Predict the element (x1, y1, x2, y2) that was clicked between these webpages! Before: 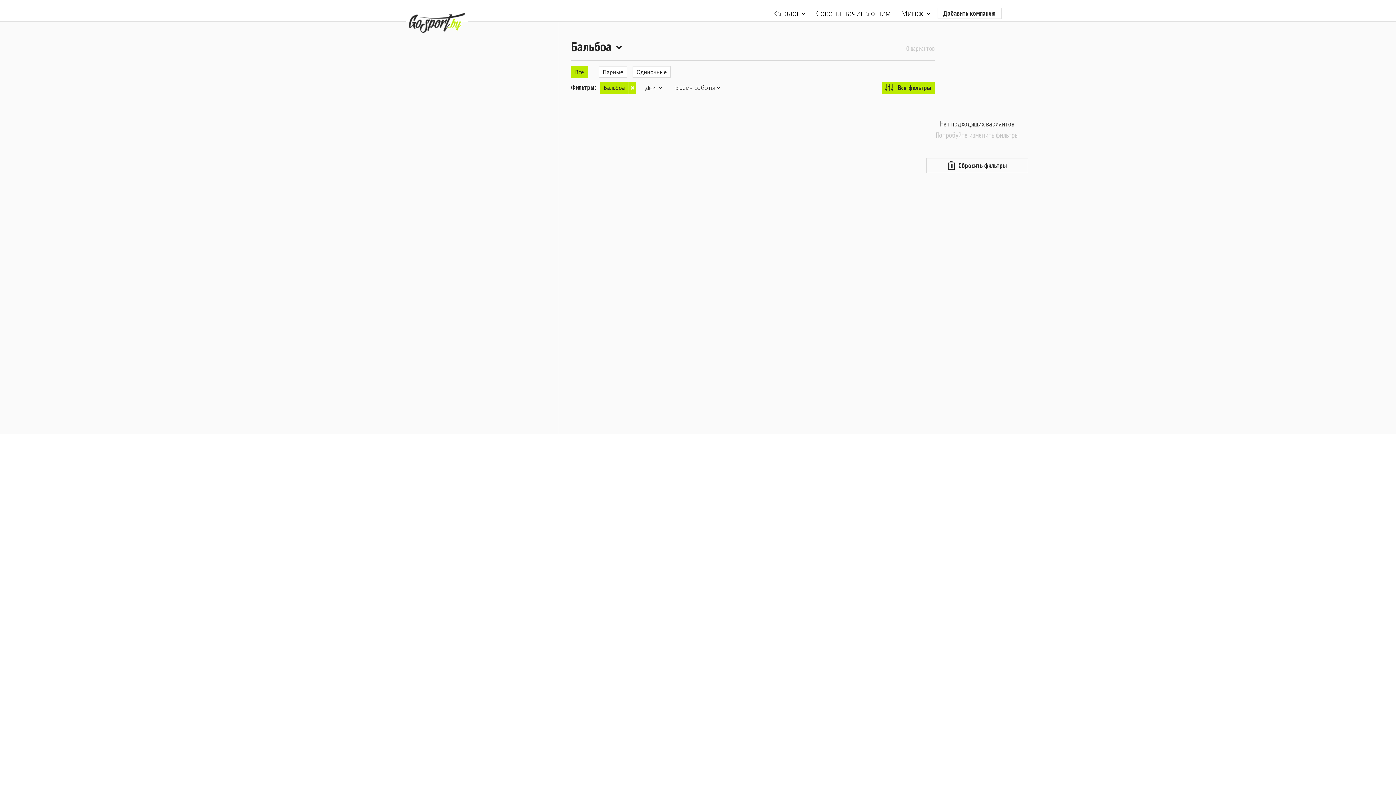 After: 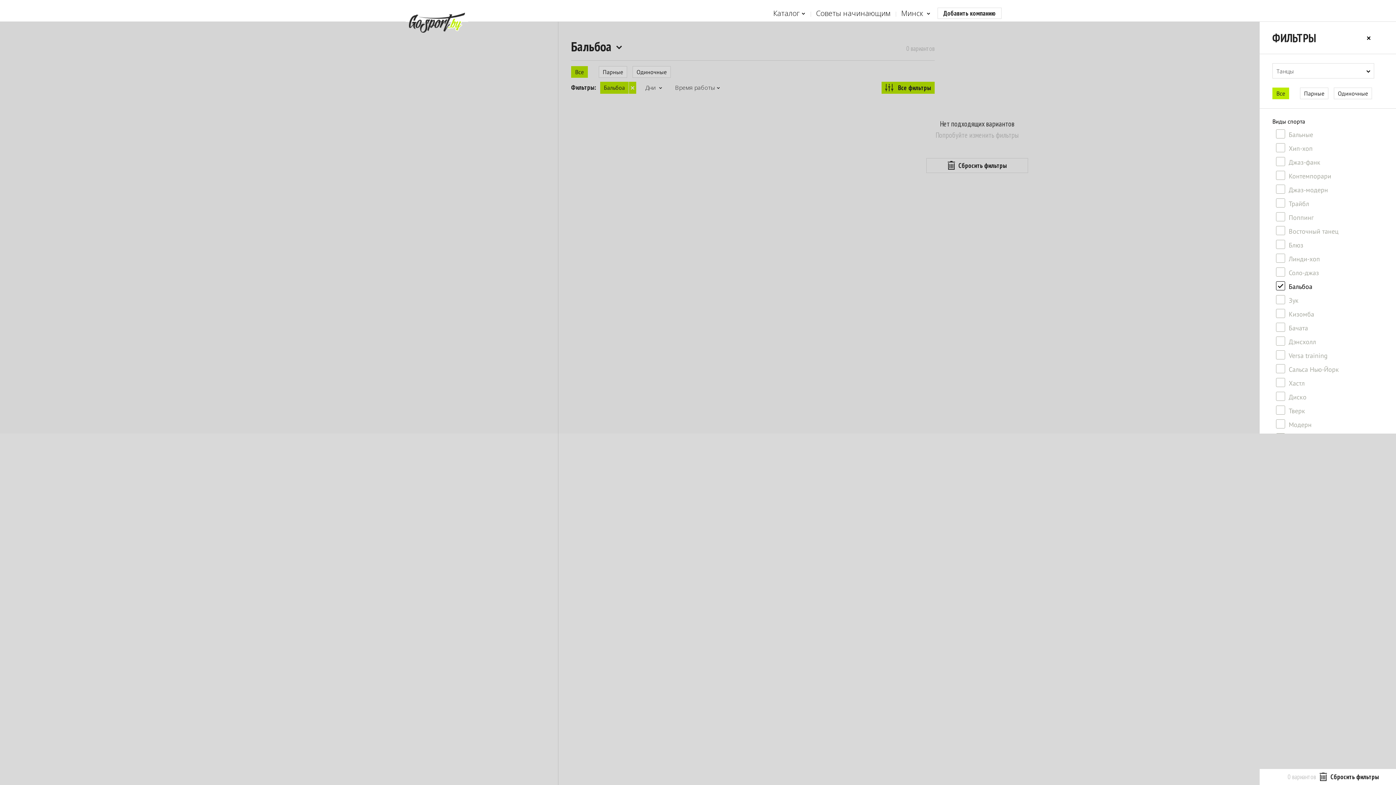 Action: label: Все фильтры bbox: (881, 81, 934, 93)